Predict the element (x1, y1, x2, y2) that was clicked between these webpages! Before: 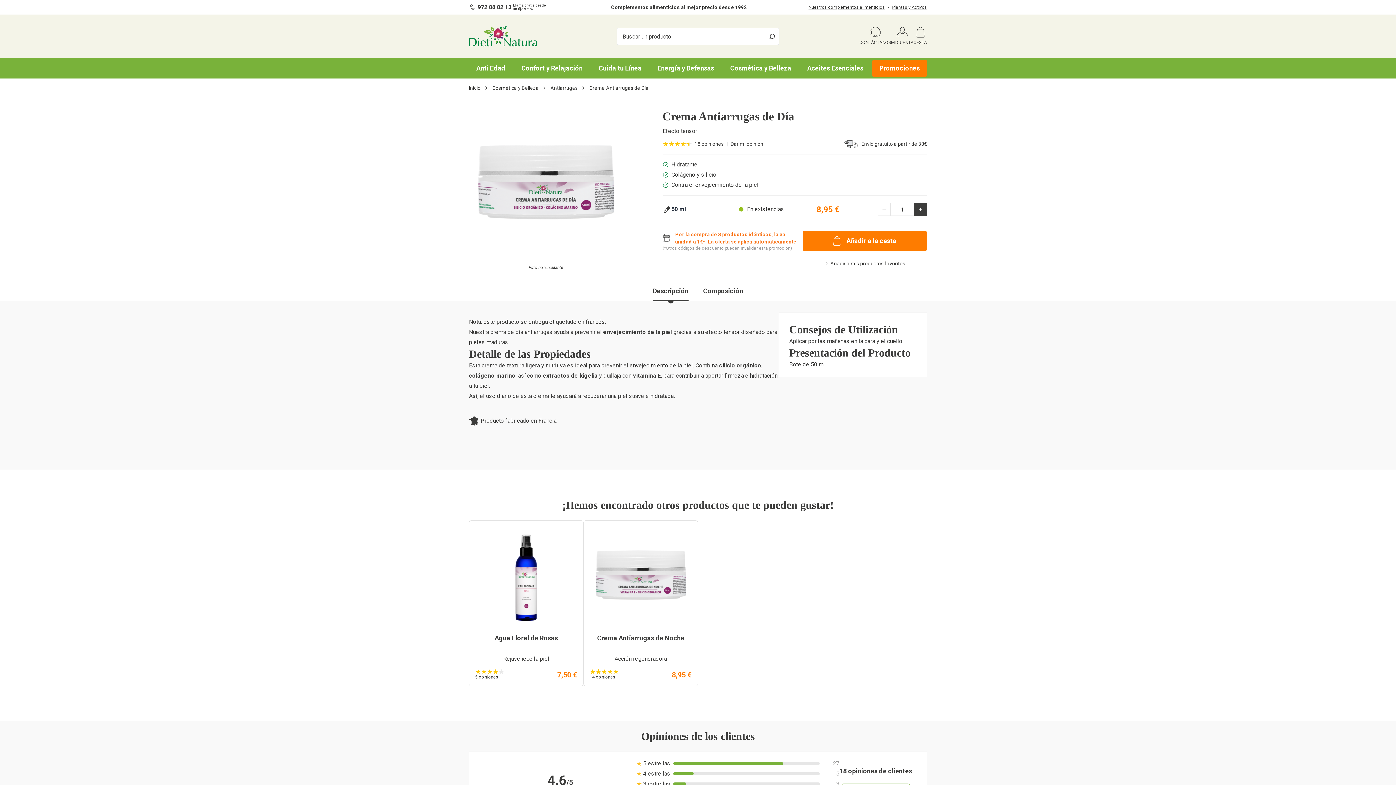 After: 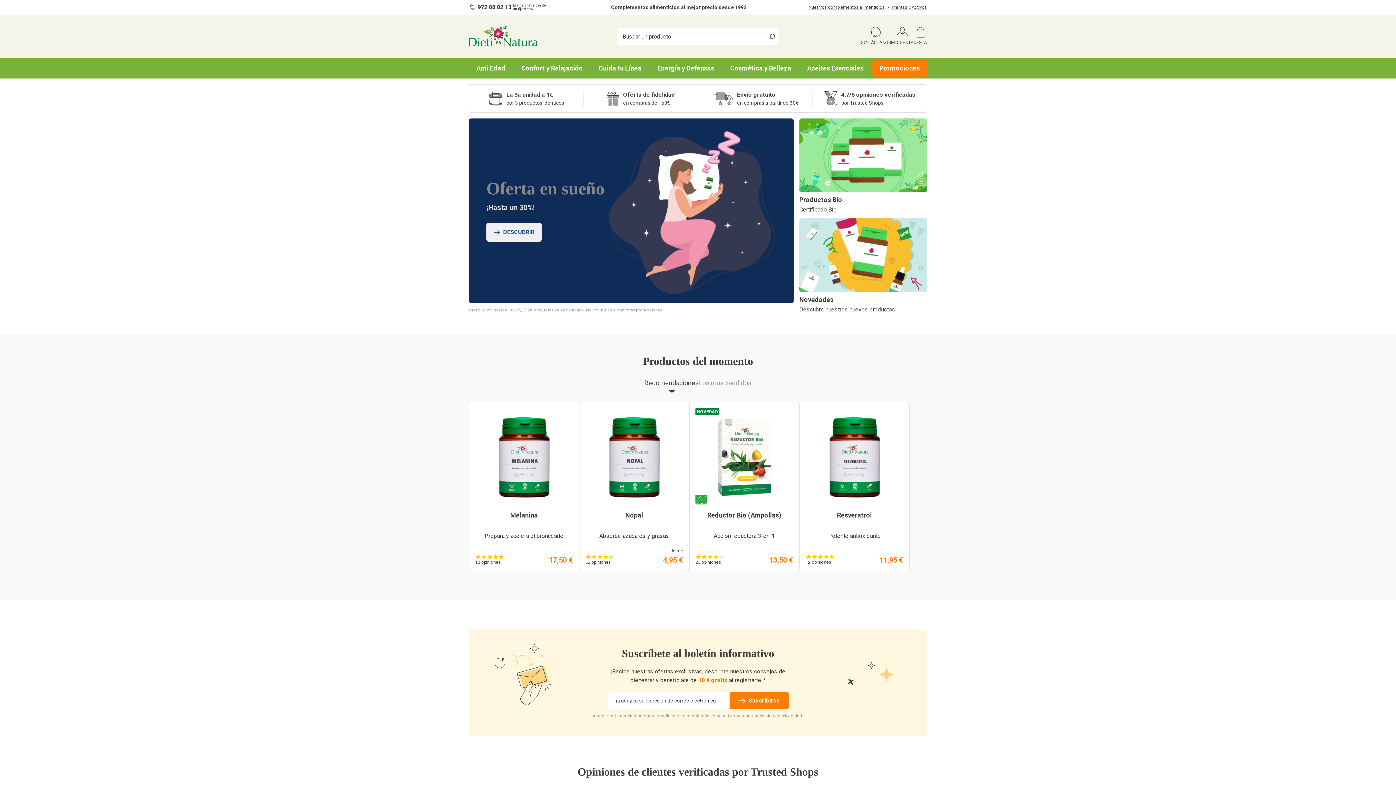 Action: bbox: (469, 26, 537, 46) label: store logo